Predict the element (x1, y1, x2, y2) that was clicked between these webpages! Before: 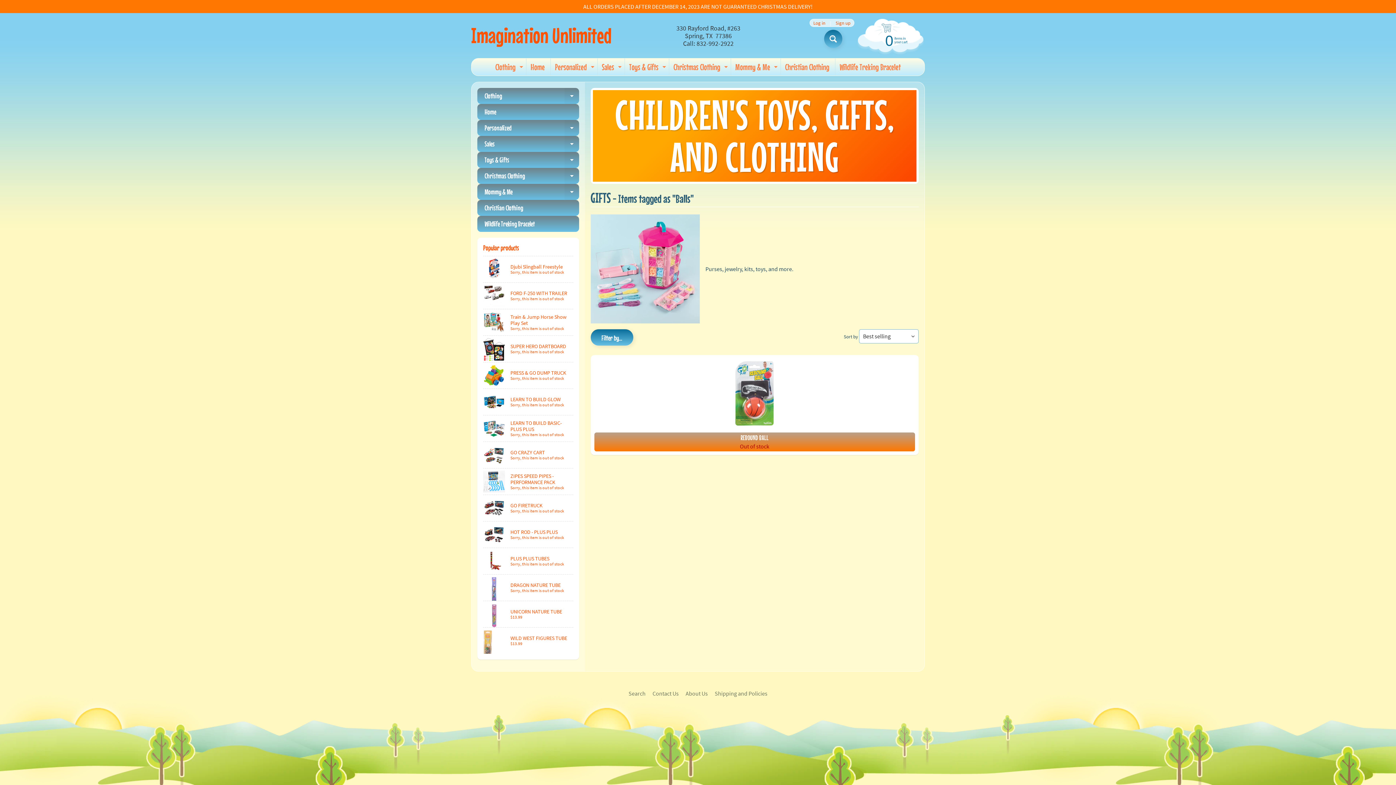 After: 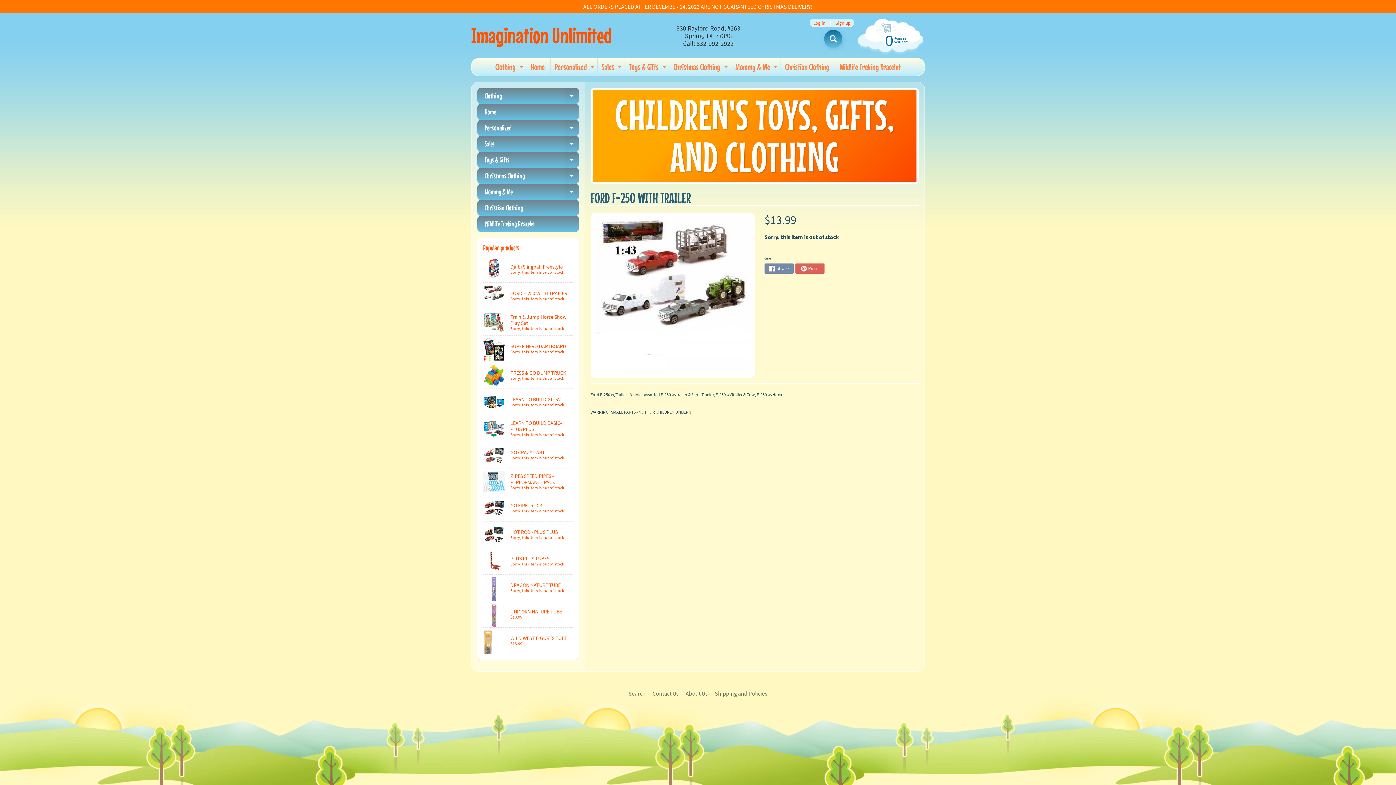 Action: bbox: (483, 282, 573, 309) label: FORD F-250 WITH TRAILER
Sorry, this item is out of stock